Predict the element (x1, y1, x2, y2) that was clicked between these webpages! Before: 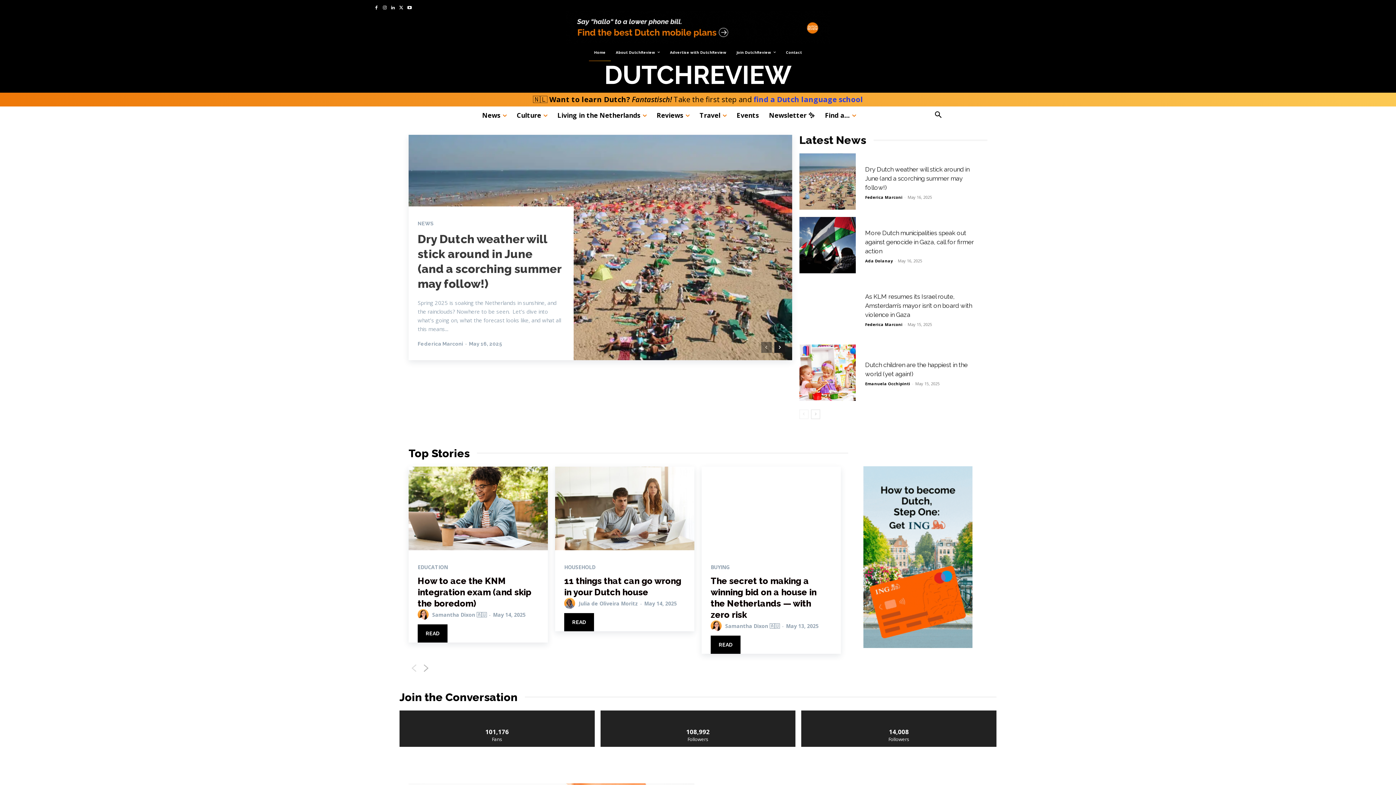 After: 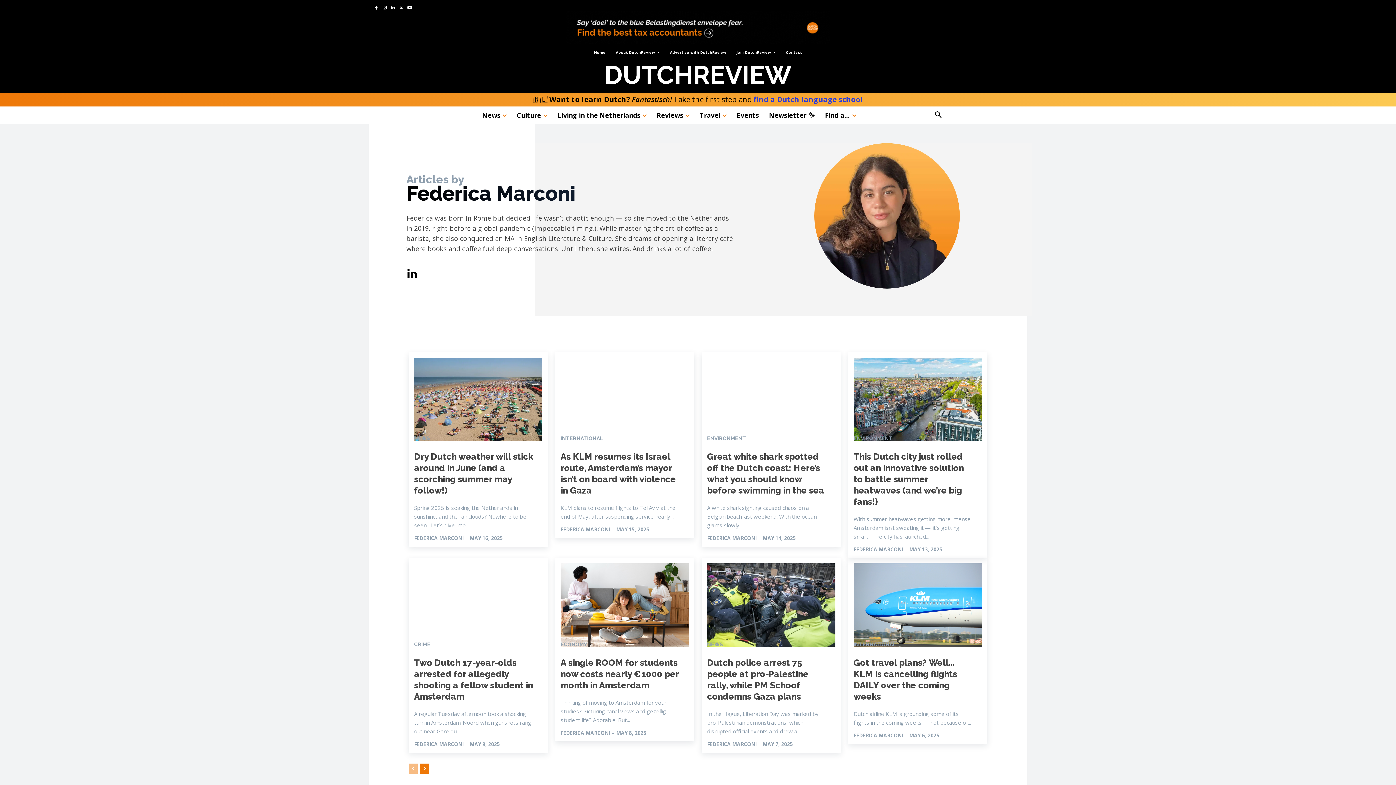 Action: bbox: (417, 341, 463, 346) label: Federica Marconi